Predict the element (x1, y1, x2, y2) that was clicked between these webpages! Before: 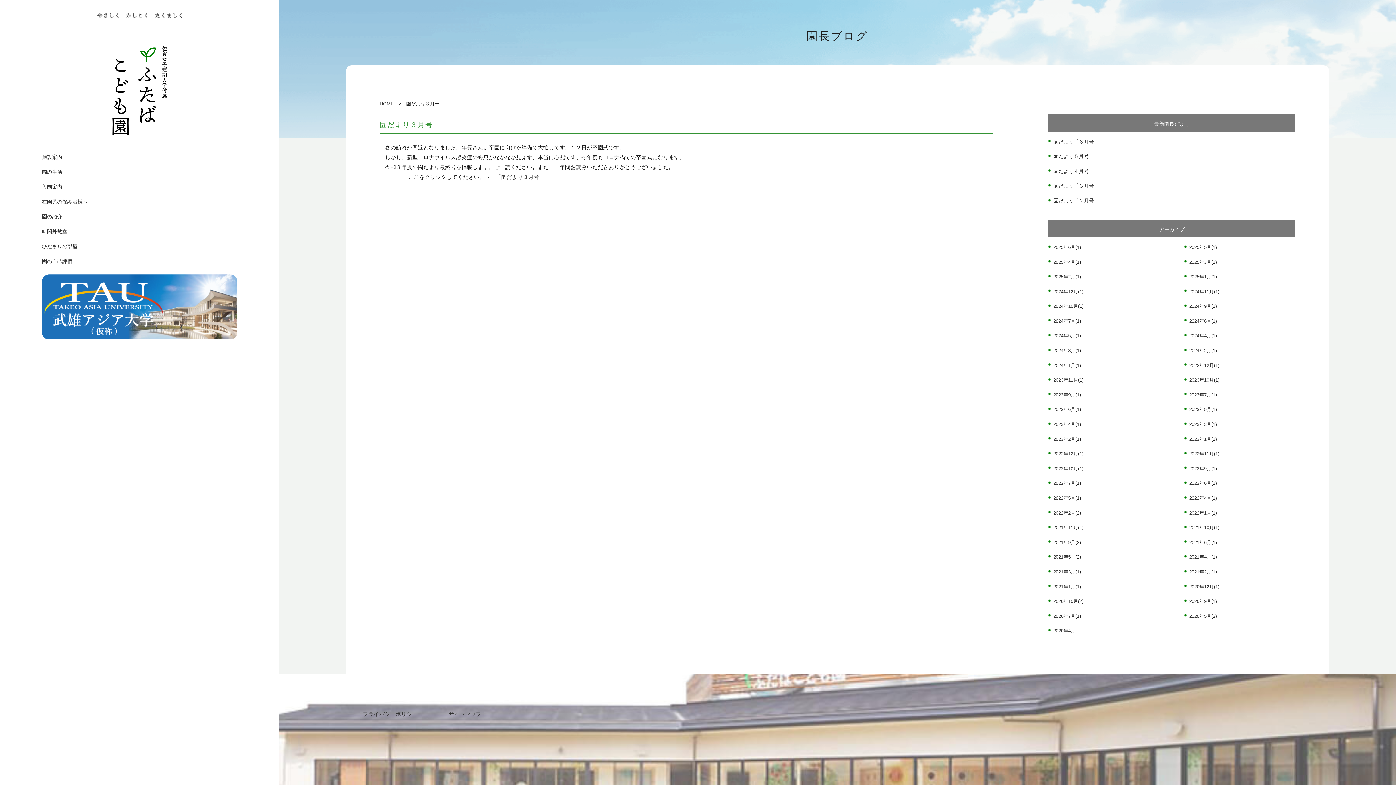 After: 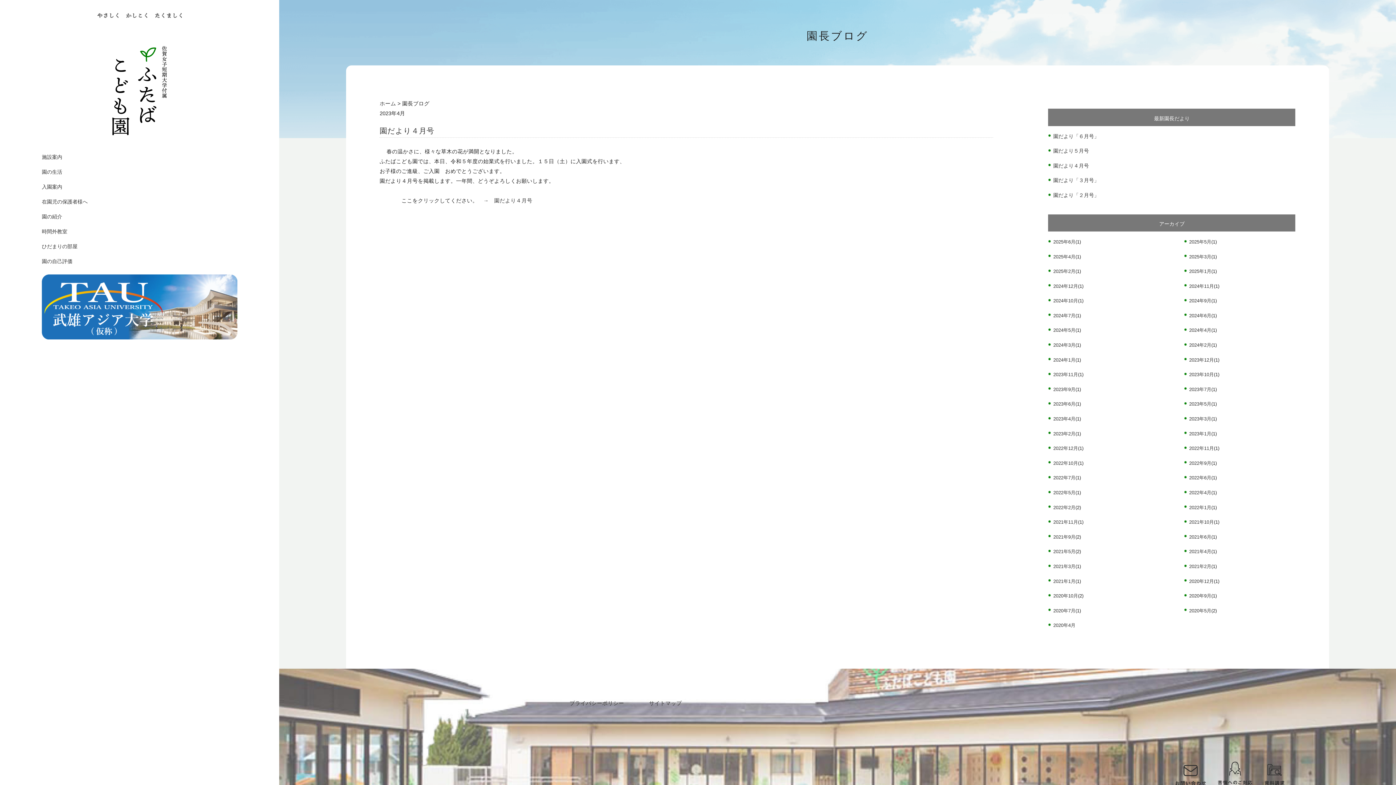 Action: bbox: (1053, 421, 1075, 427) label: 2023年4月